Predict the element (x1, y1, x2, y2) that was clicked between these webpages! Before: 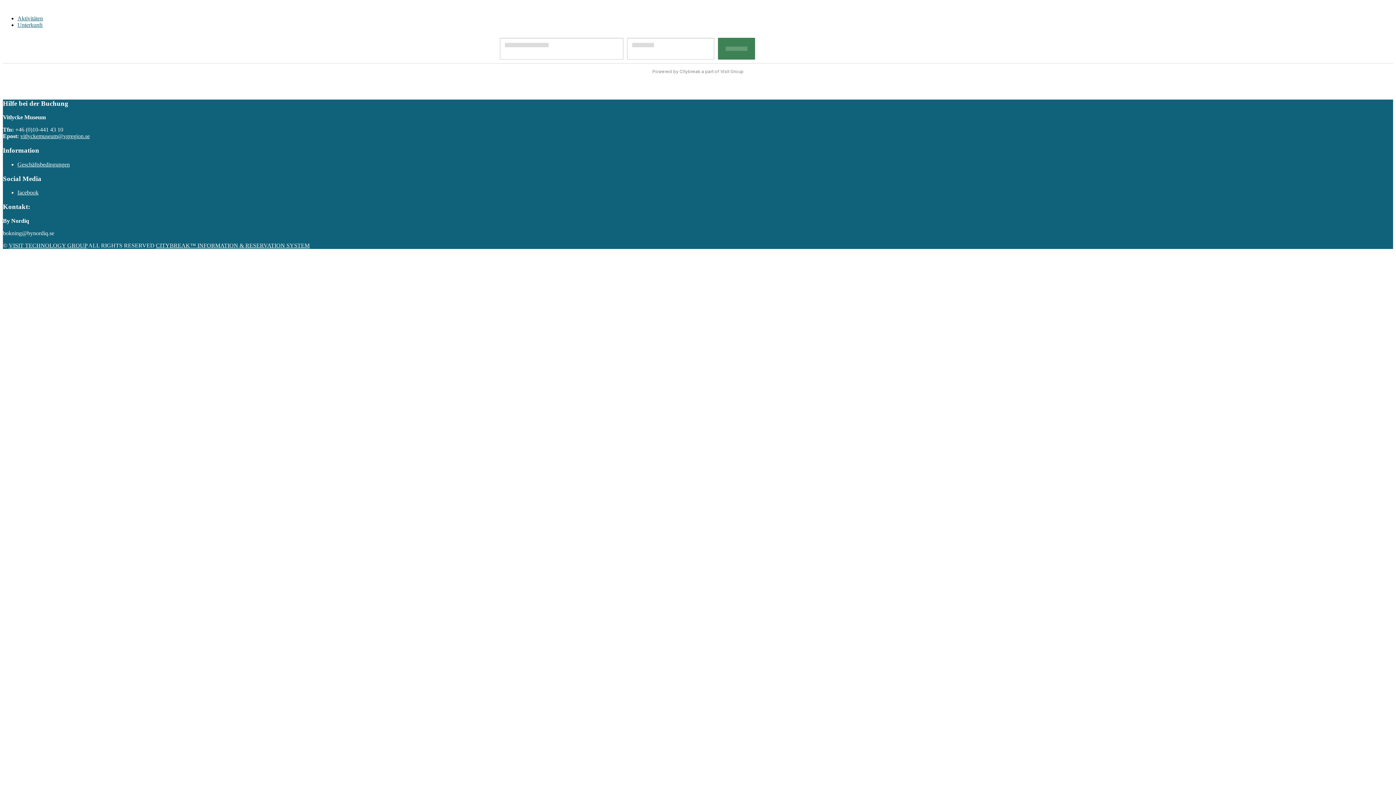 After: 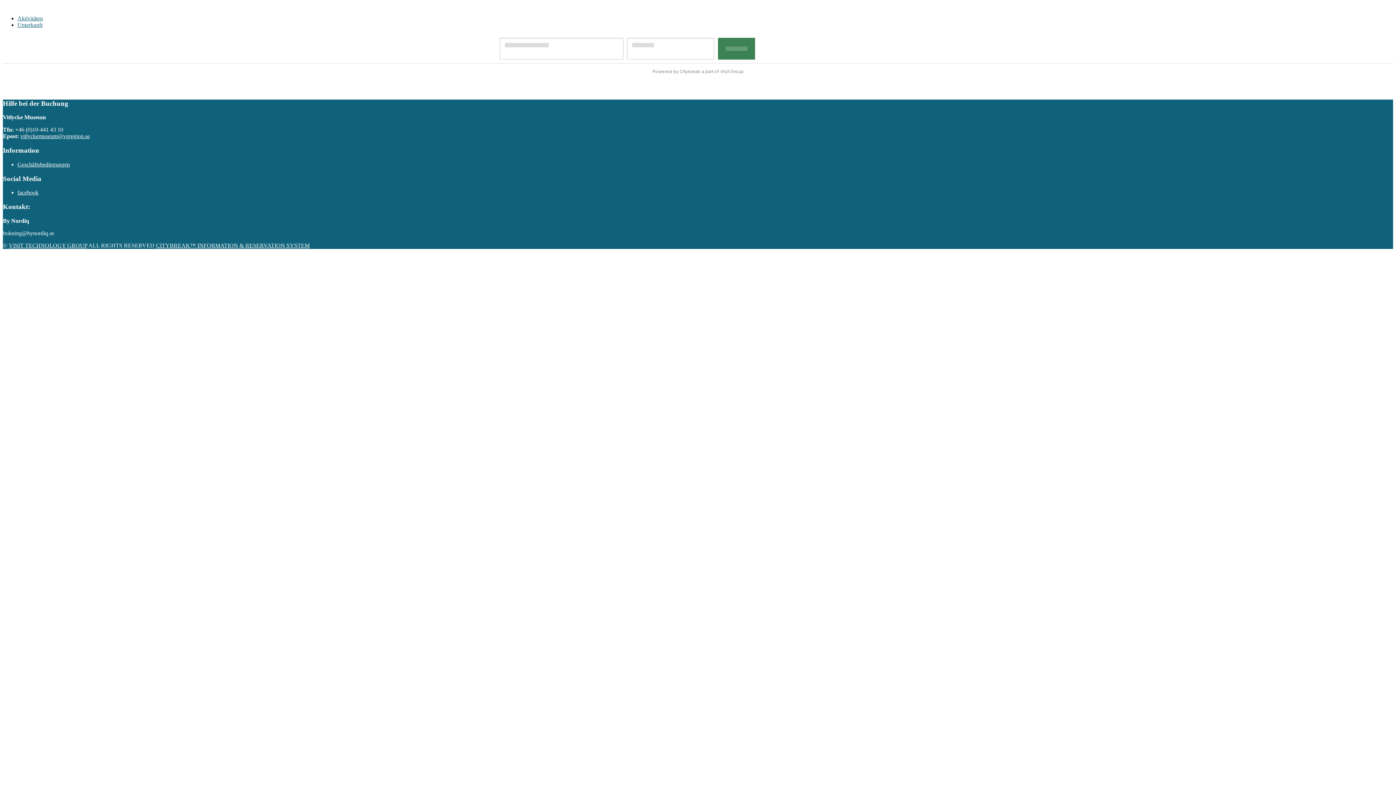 Action: label: Aktivitäten bbox: (17, 15, 42, 21)